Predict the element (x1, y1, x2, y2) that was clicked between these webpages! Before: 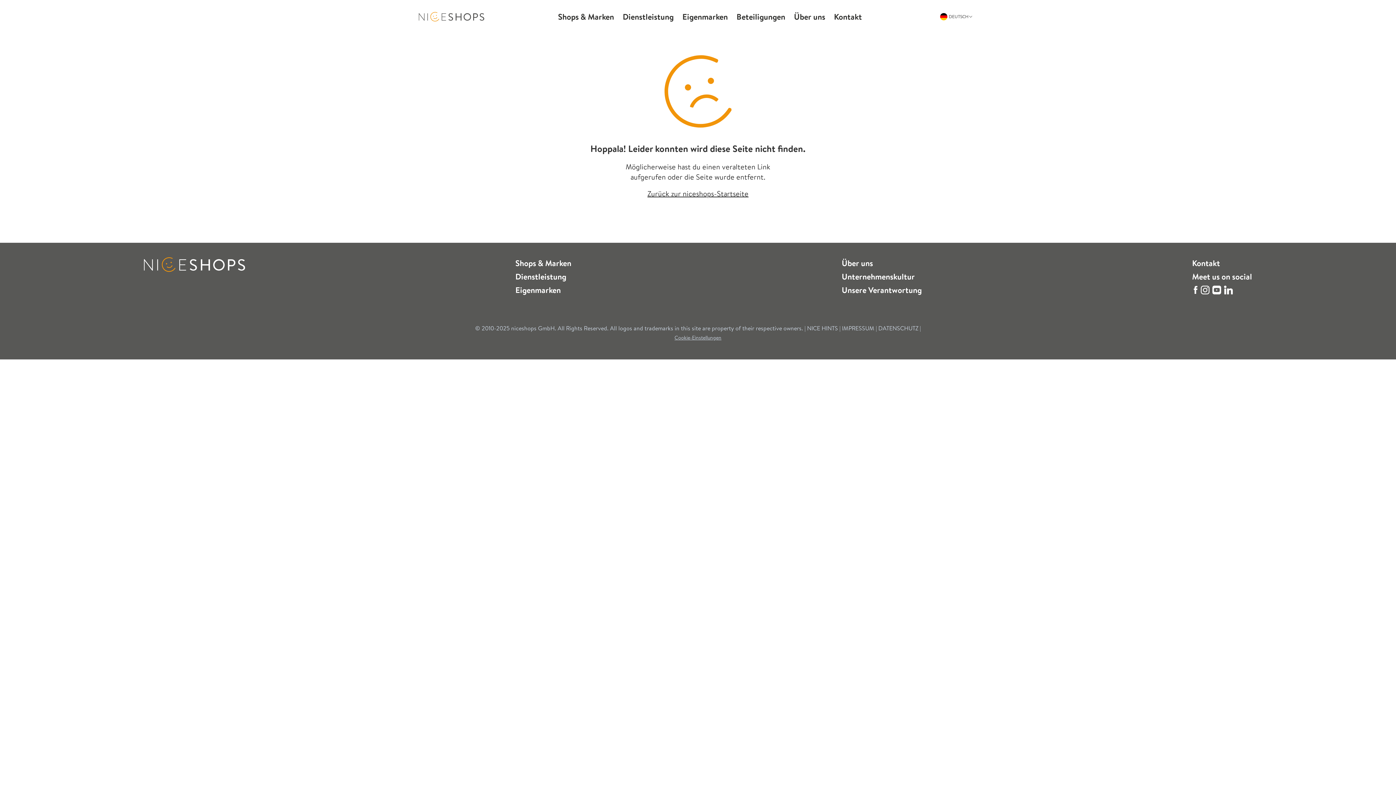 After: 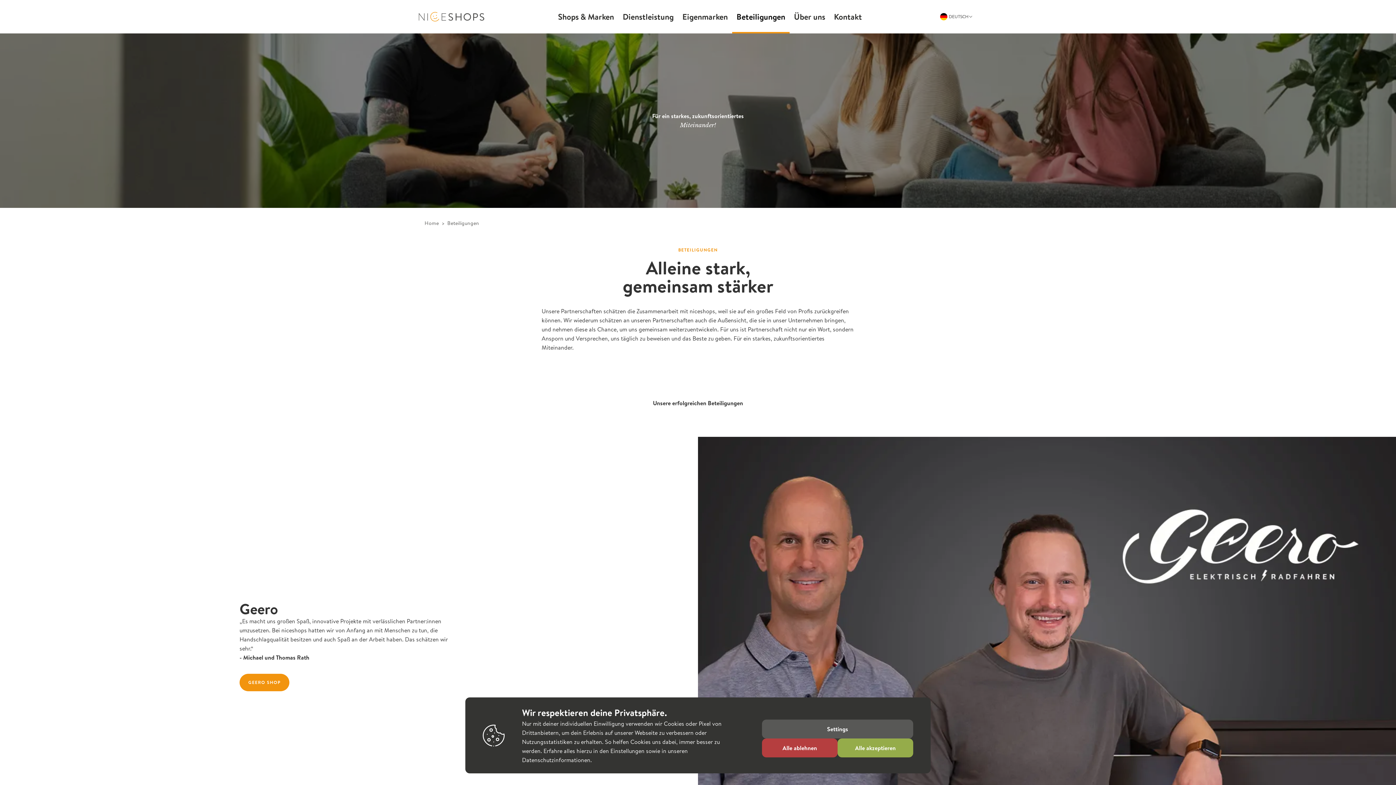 Action: bbox: (732, 0, 789, 33) label: Beteiligungen